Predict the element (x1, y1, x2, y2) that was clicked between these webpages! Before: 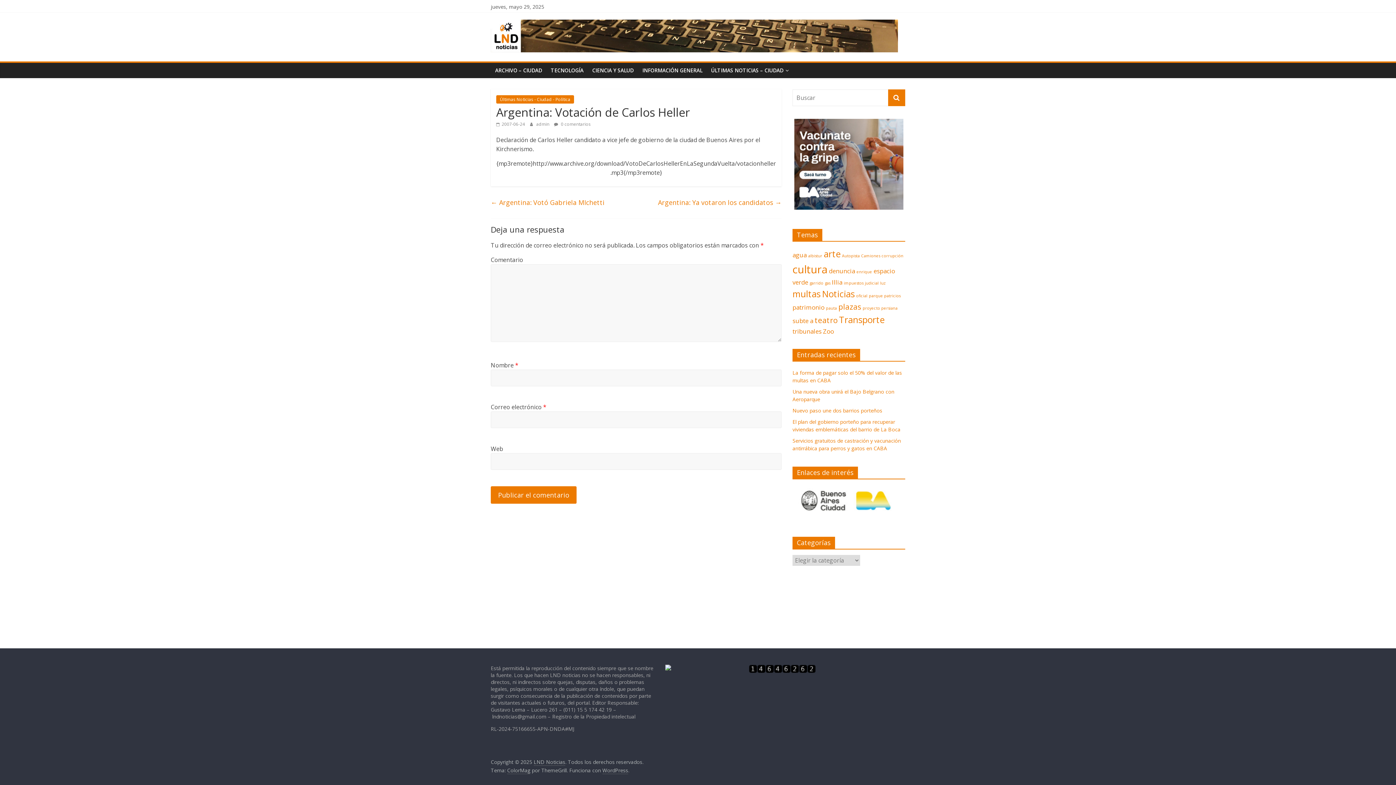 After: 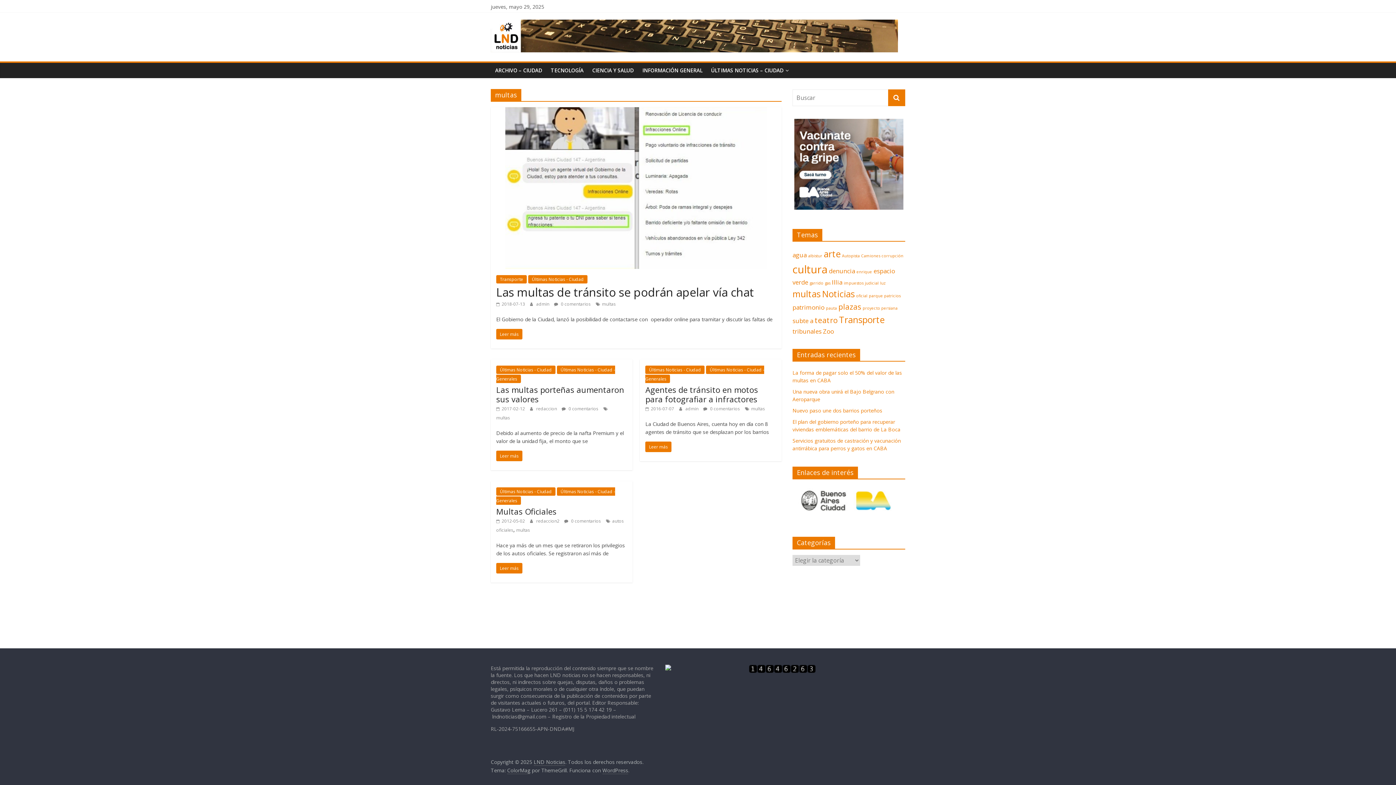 Action: bbox: (792, 287, 820, 299) label: multas (4 elementos)